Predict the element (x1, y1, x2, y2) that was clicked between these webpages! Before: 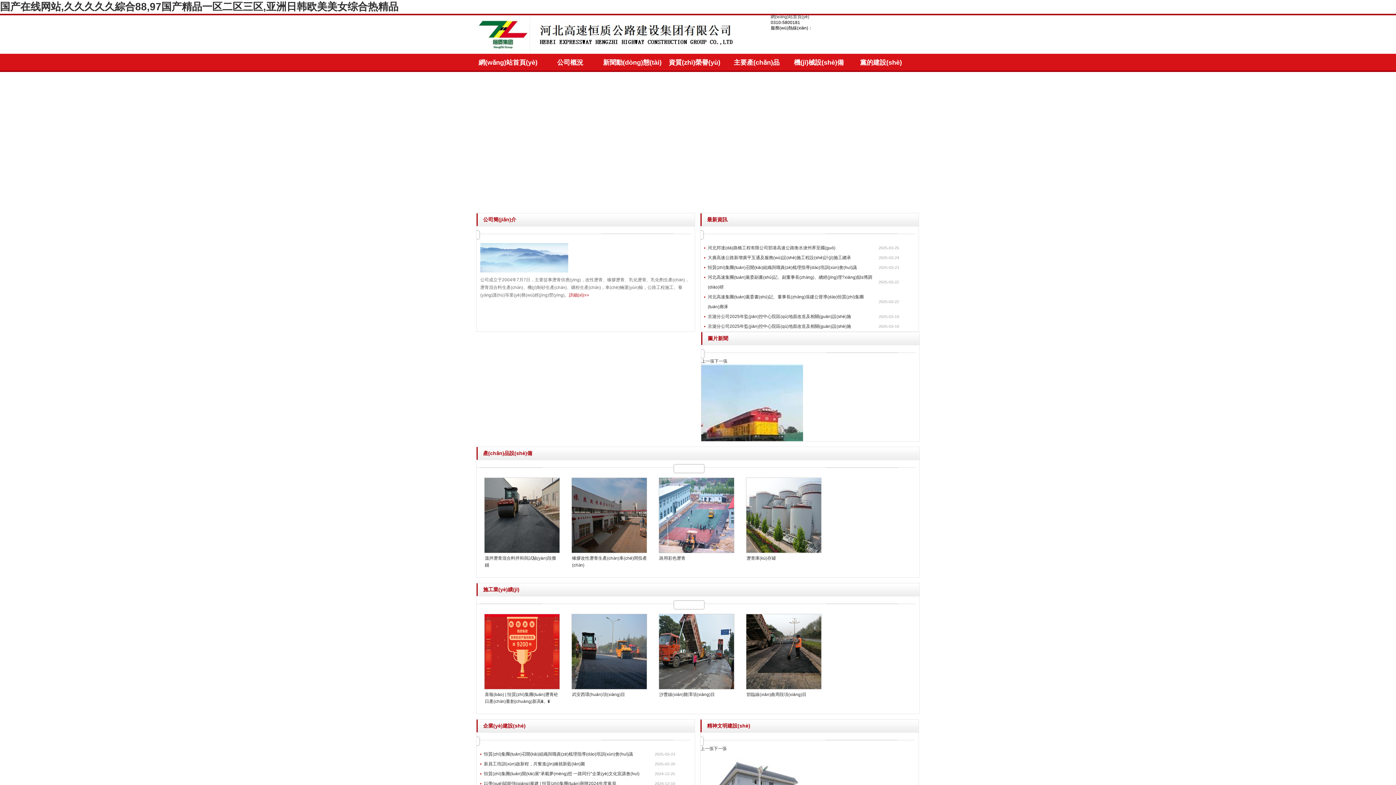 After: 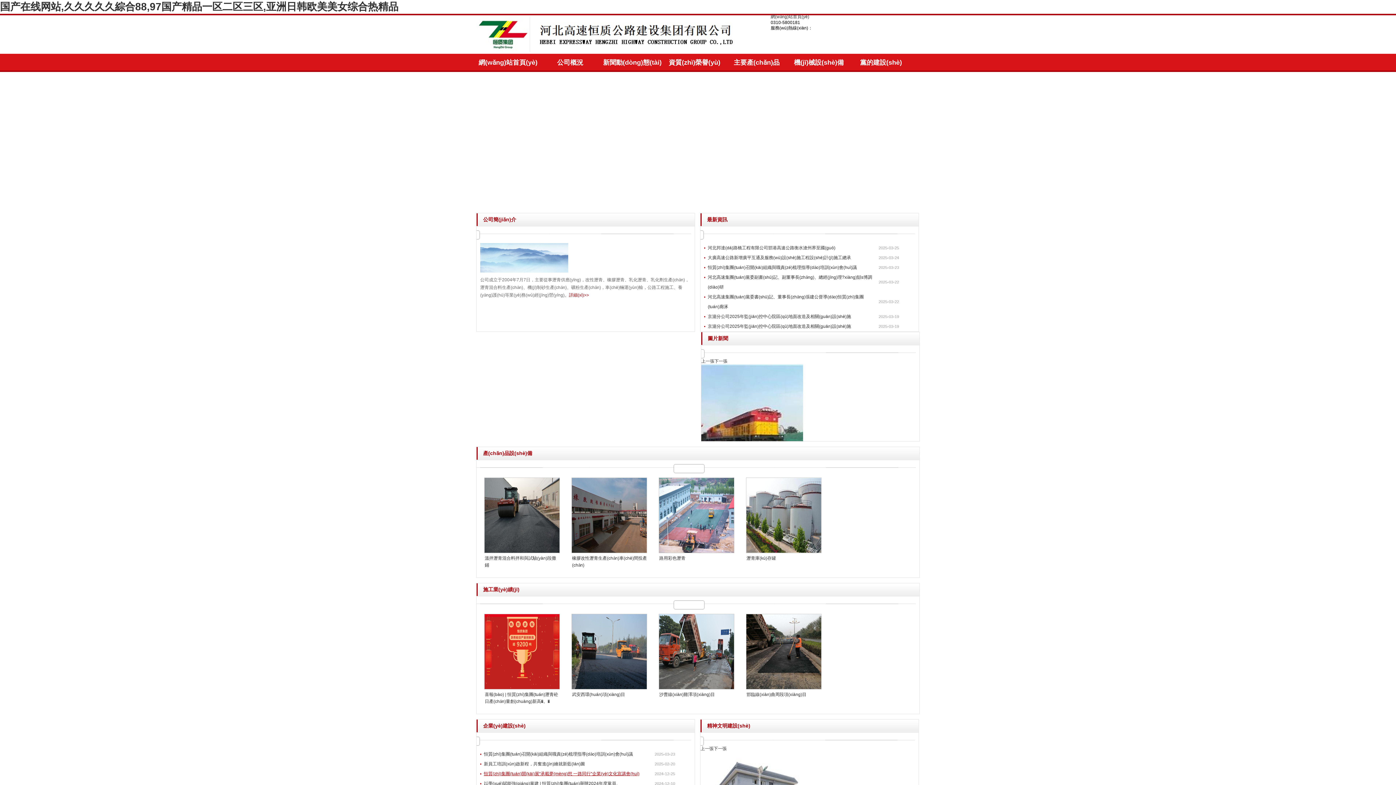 Action: bbox: (484, 771, 639, 776) label: 恒質(zhì)集團(tuán)開(kāi)展“承載夢(mèng)想 一路同行”企業(yè)文化宣講會(huì)